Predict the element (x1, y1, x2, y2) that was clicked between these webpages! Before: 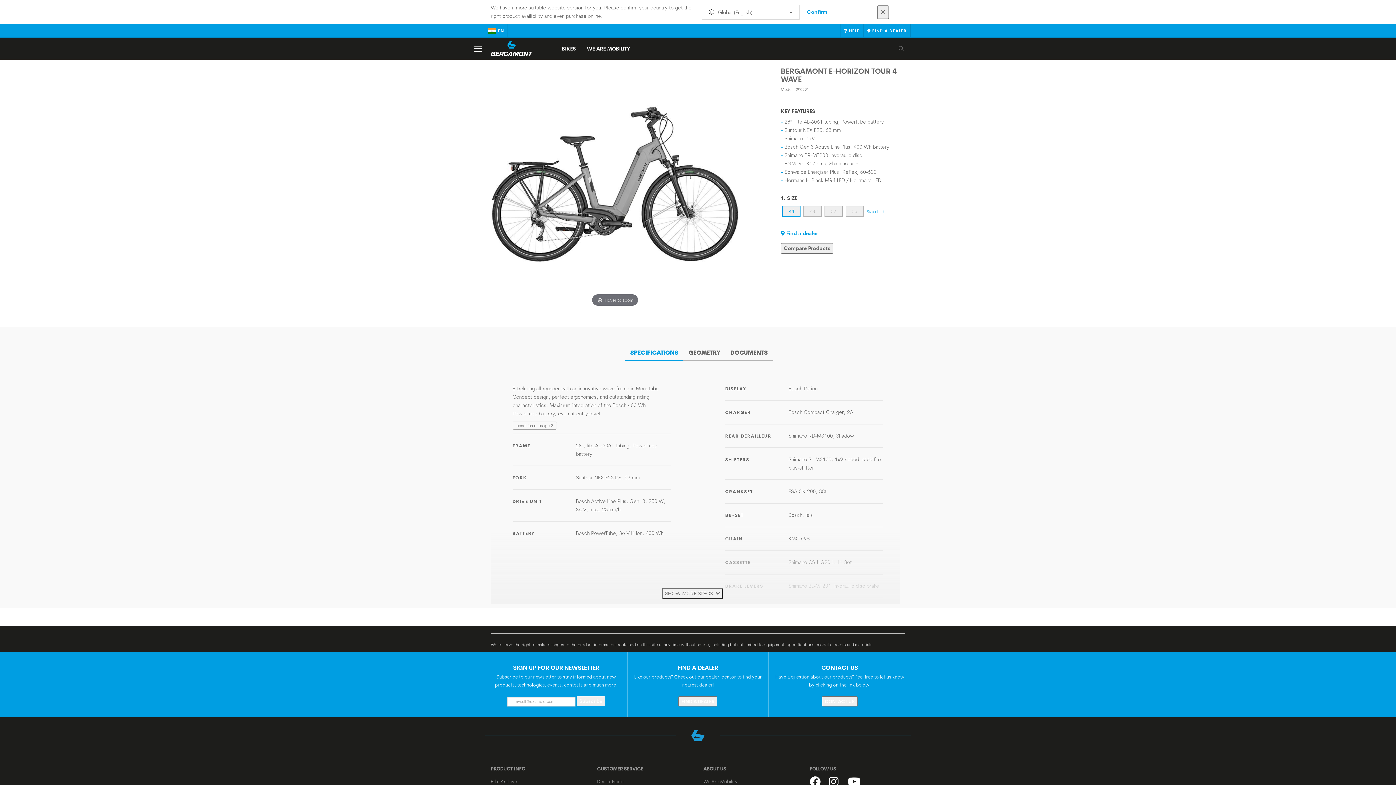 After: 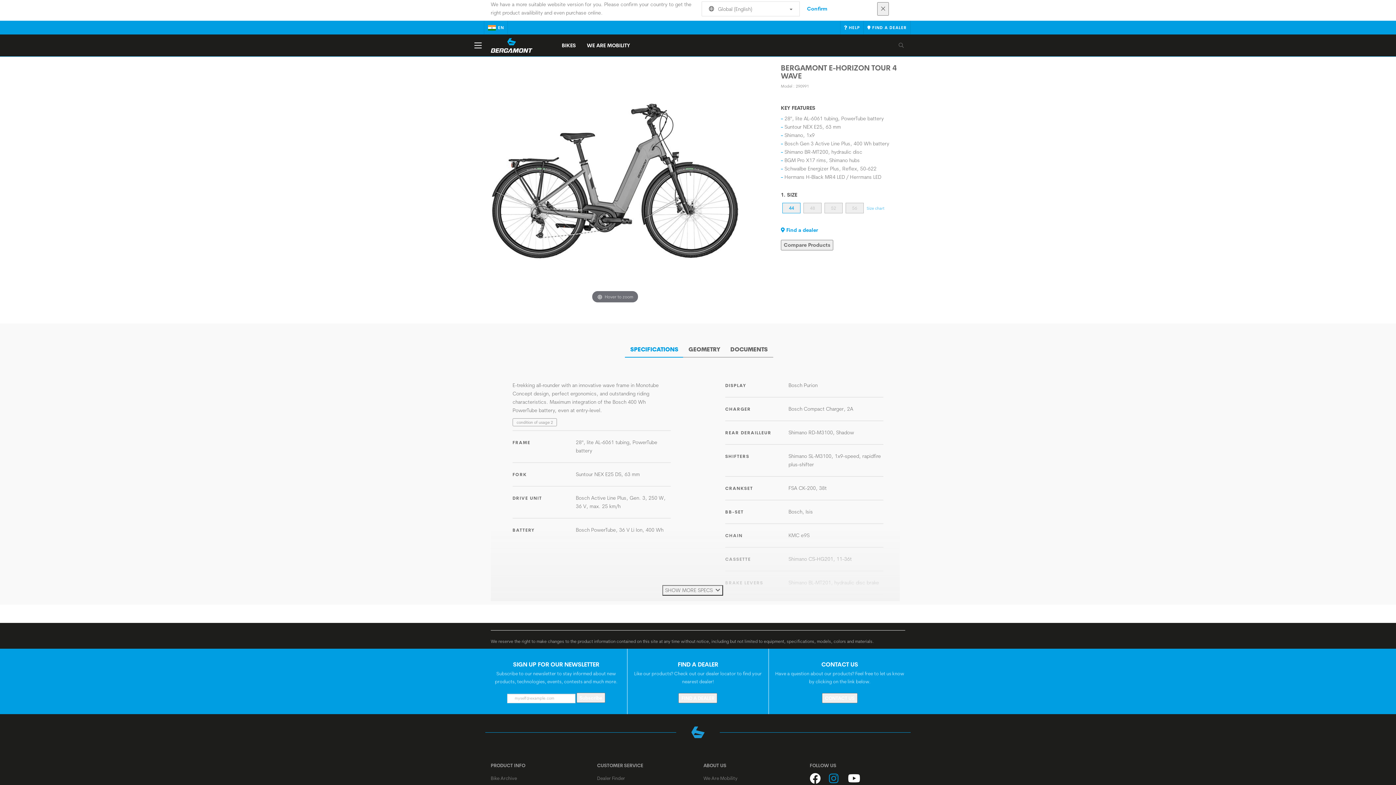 Action: bbox: (829, 775, 838, 789)